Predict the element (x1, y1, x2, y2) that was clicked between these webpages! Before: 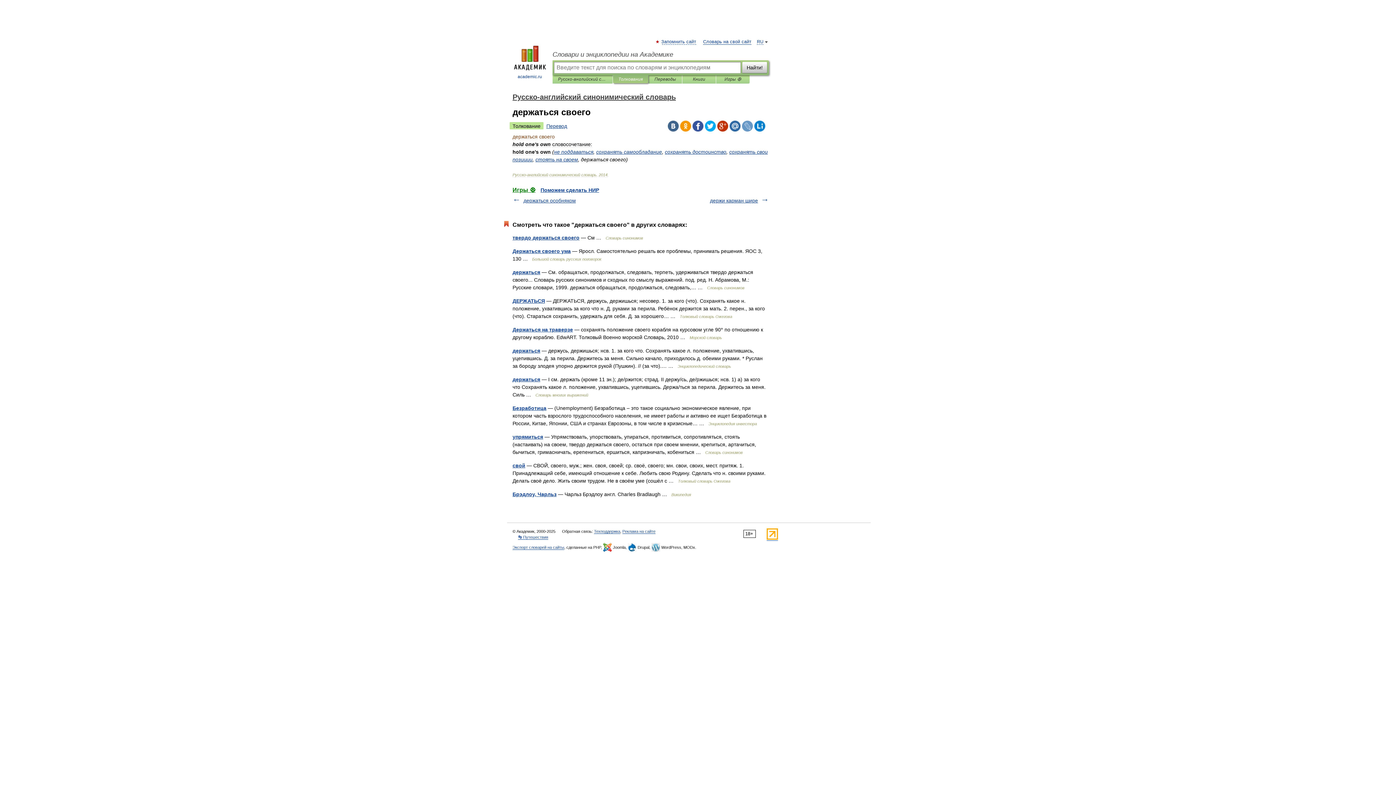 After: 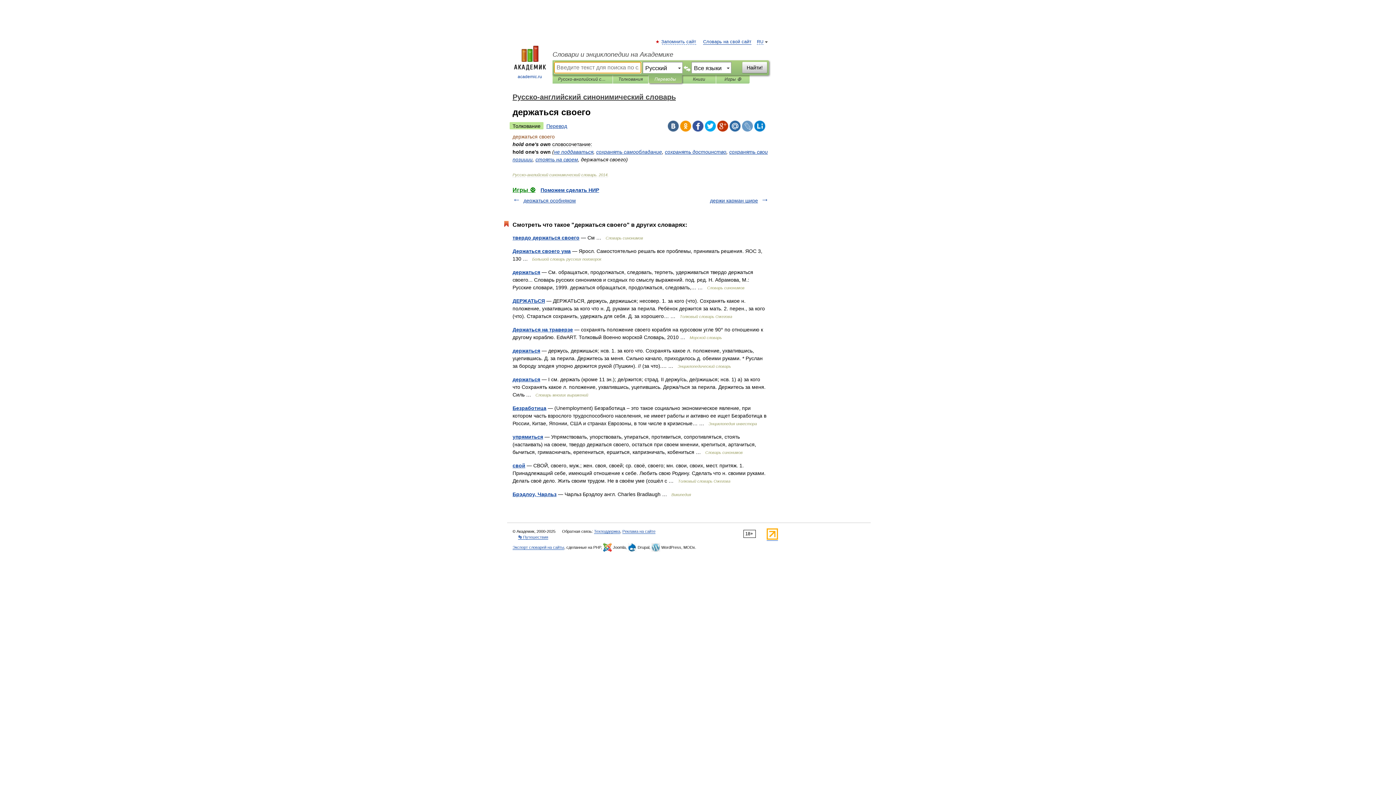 Action: bbox: (654, 75, 676, 83) label: Переводы